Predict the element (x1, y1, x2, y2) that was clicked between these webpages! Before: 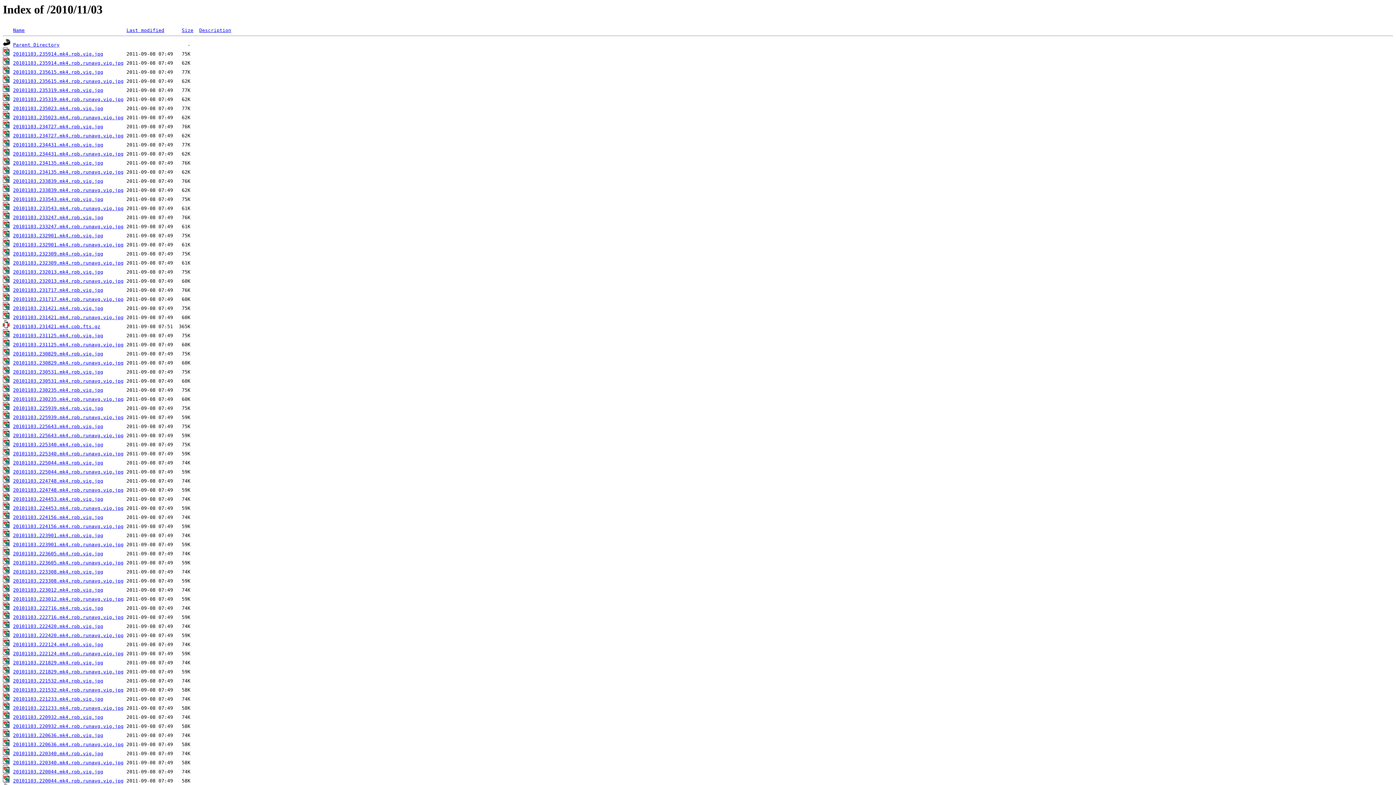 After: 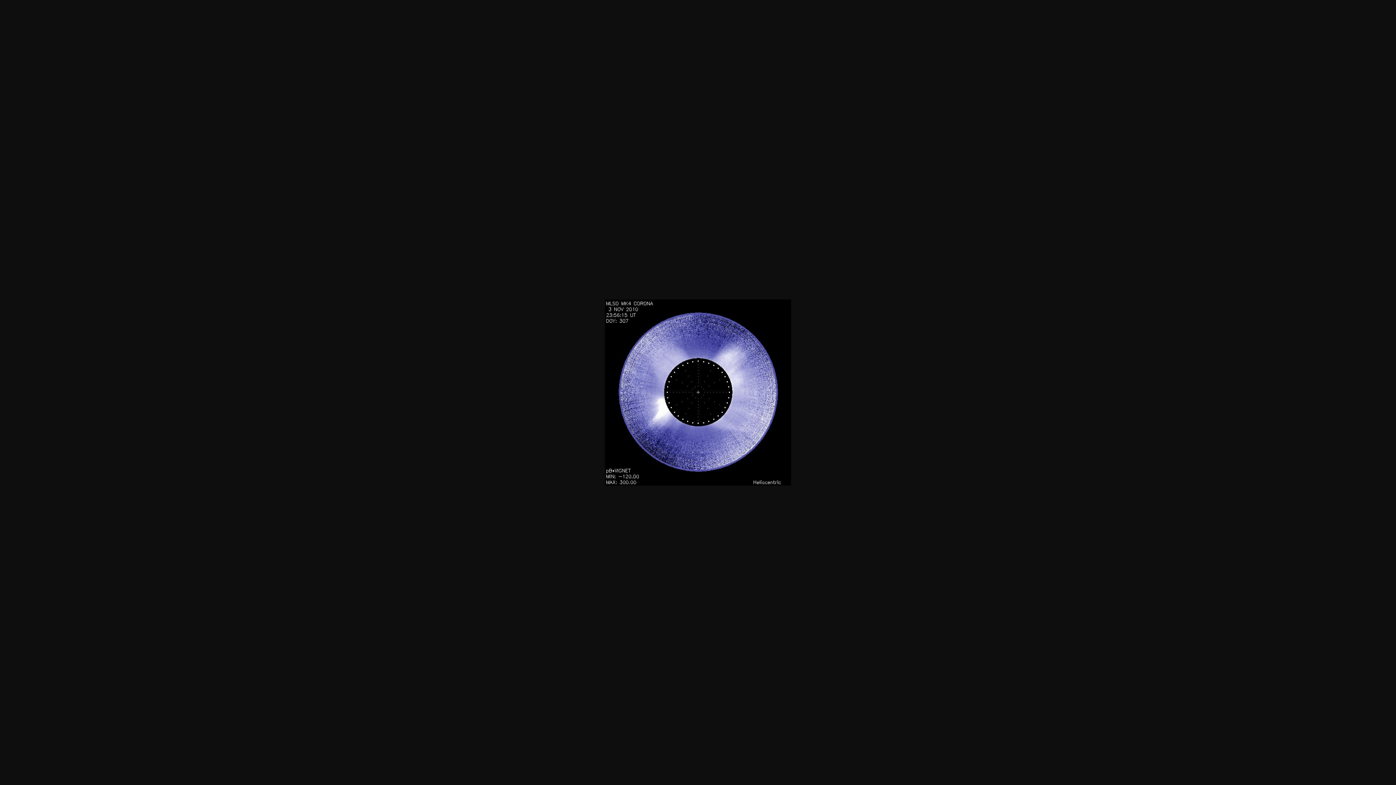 Action: bbox: (13, 78, 123, 84) label: 20101103.235615.mk4.rpb.runavg.vig.jpg